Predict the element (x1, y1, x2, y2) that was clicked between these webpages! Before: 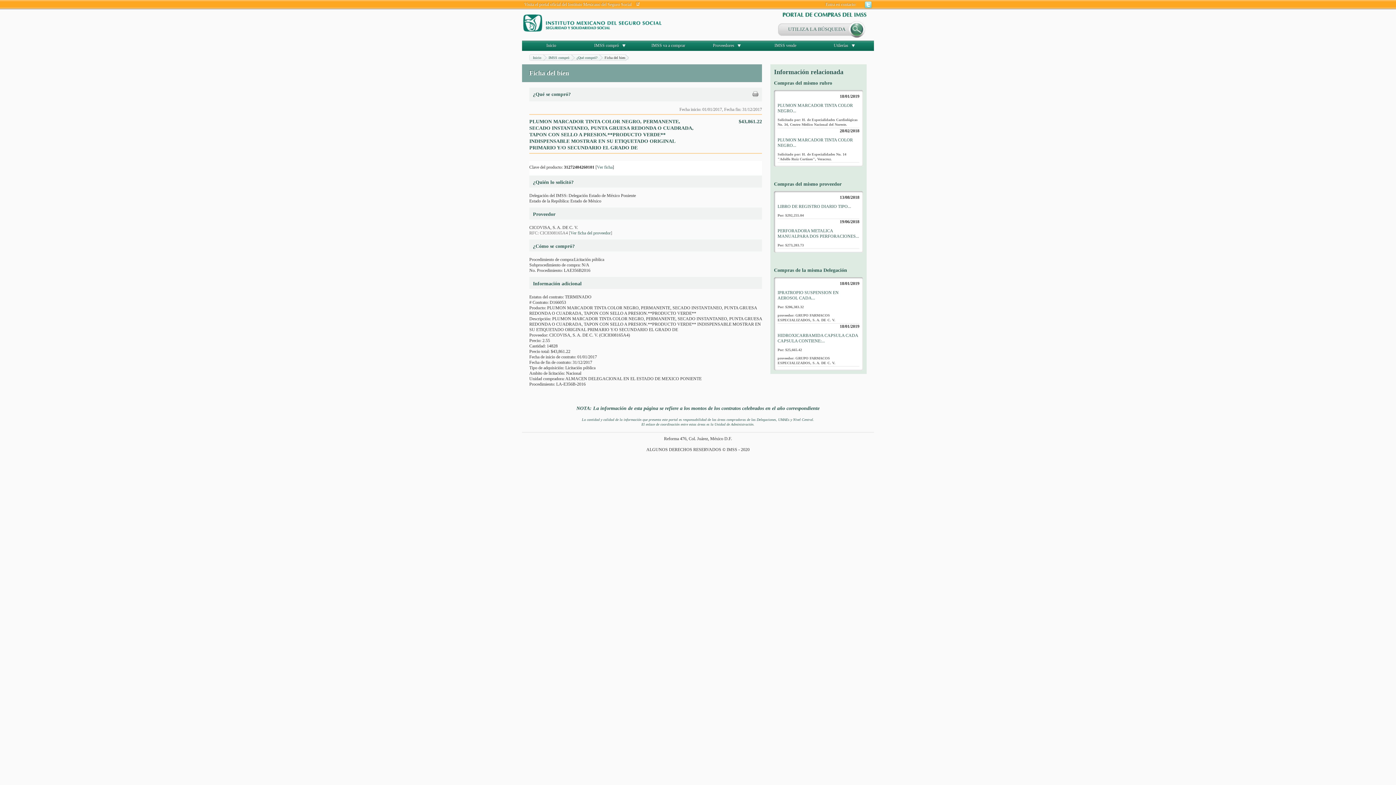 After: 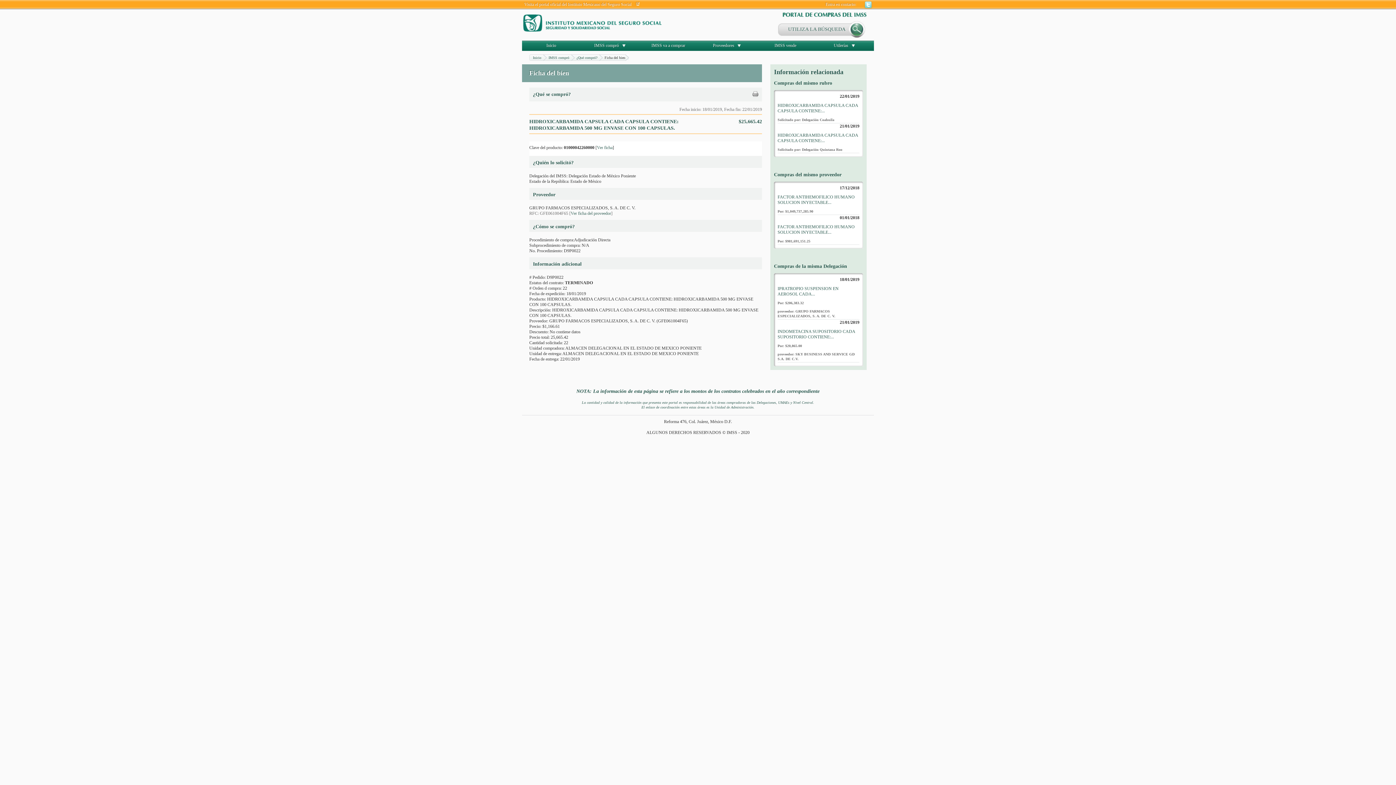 Action: label: HIDROXICARBAMIDA CAPSULA CADA CAPSULA CONTIENE:... bbox: (777, 333, 858, 343)